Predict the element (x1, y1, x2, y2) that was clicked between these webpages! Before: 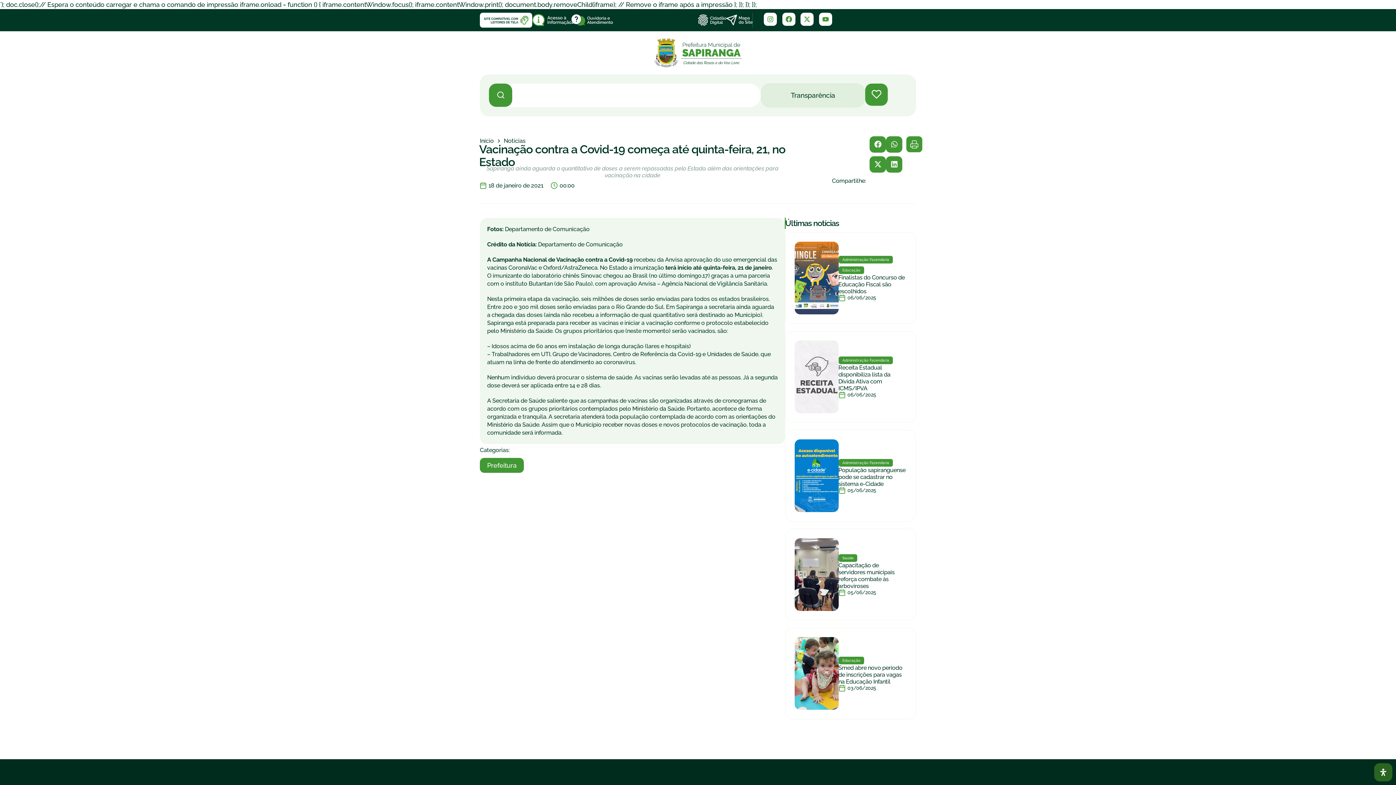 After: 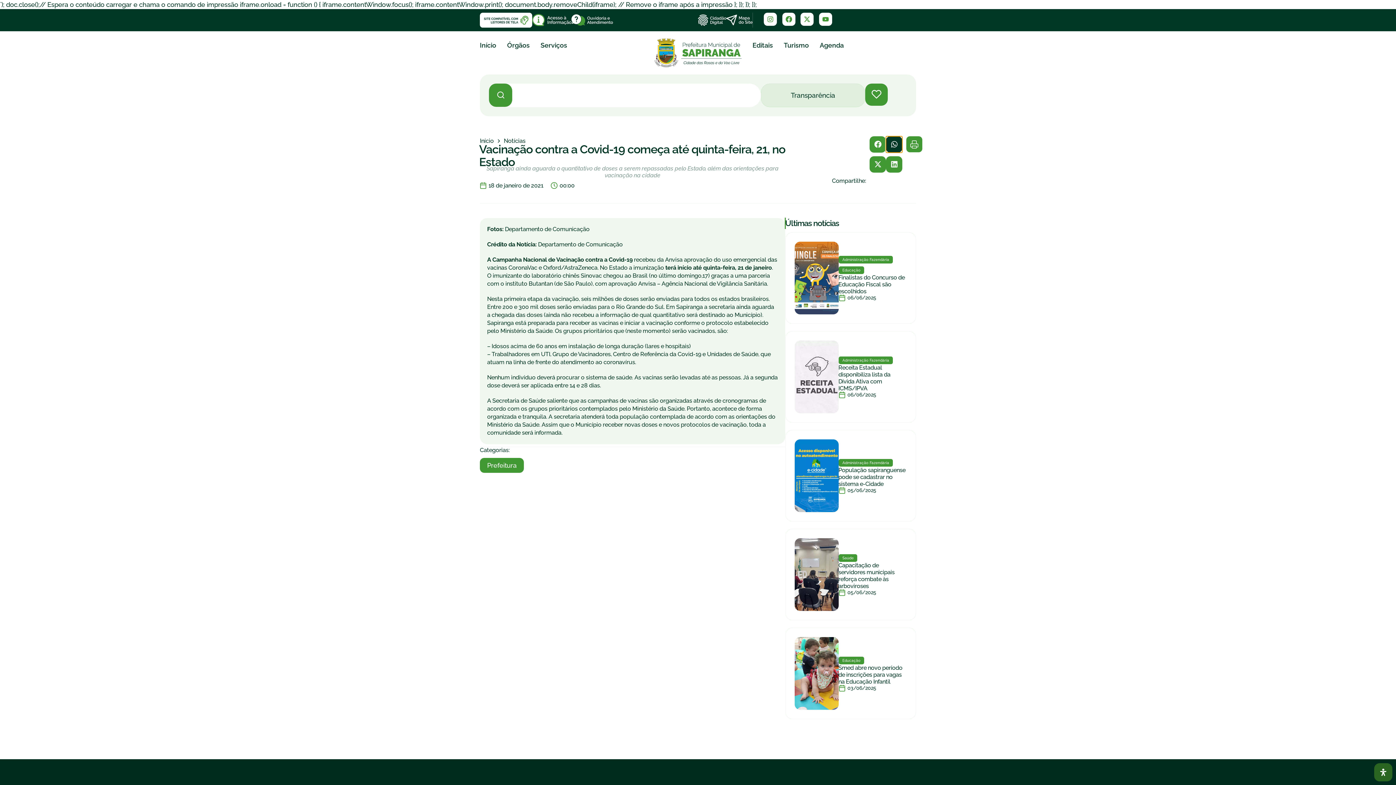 Action: bbox: (886, 136, 902, 152) label: Share on whatsapp